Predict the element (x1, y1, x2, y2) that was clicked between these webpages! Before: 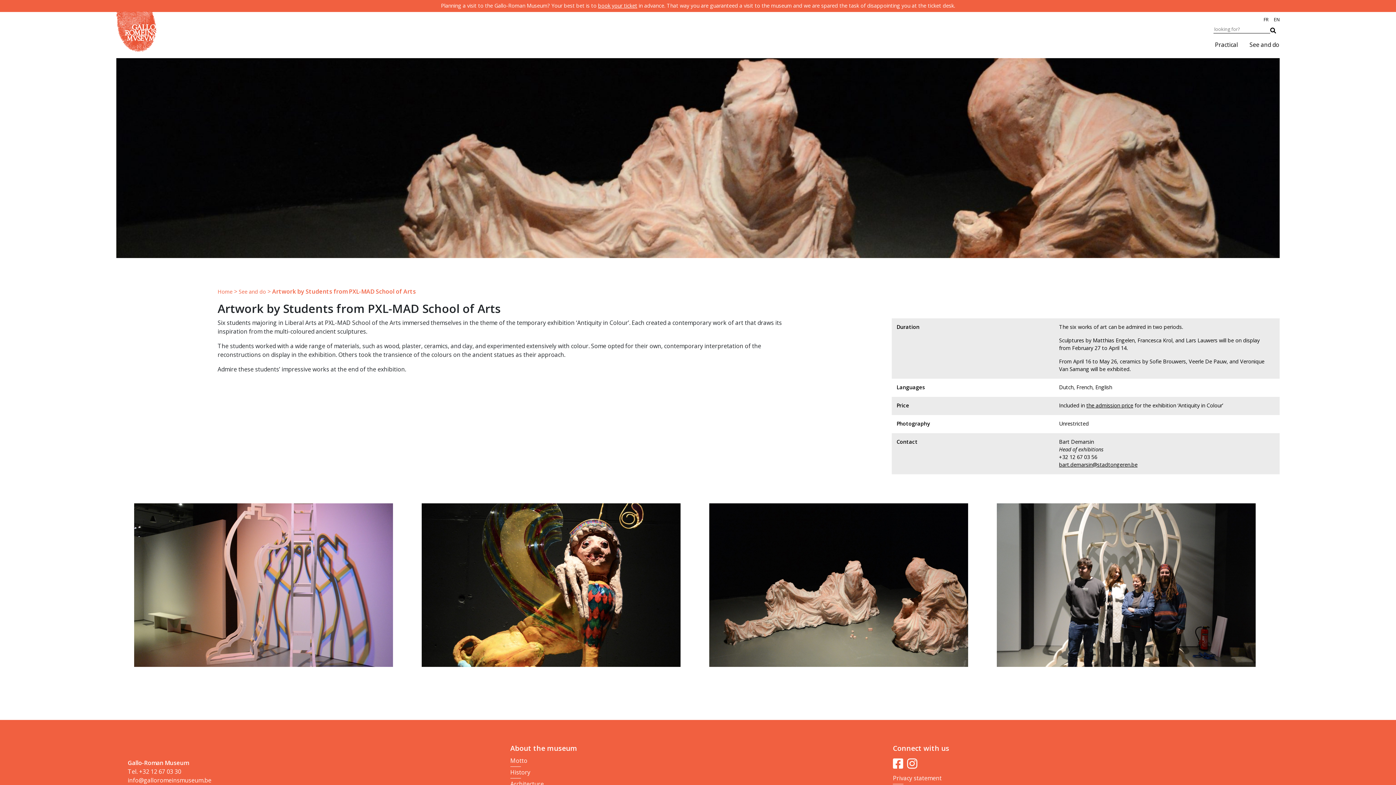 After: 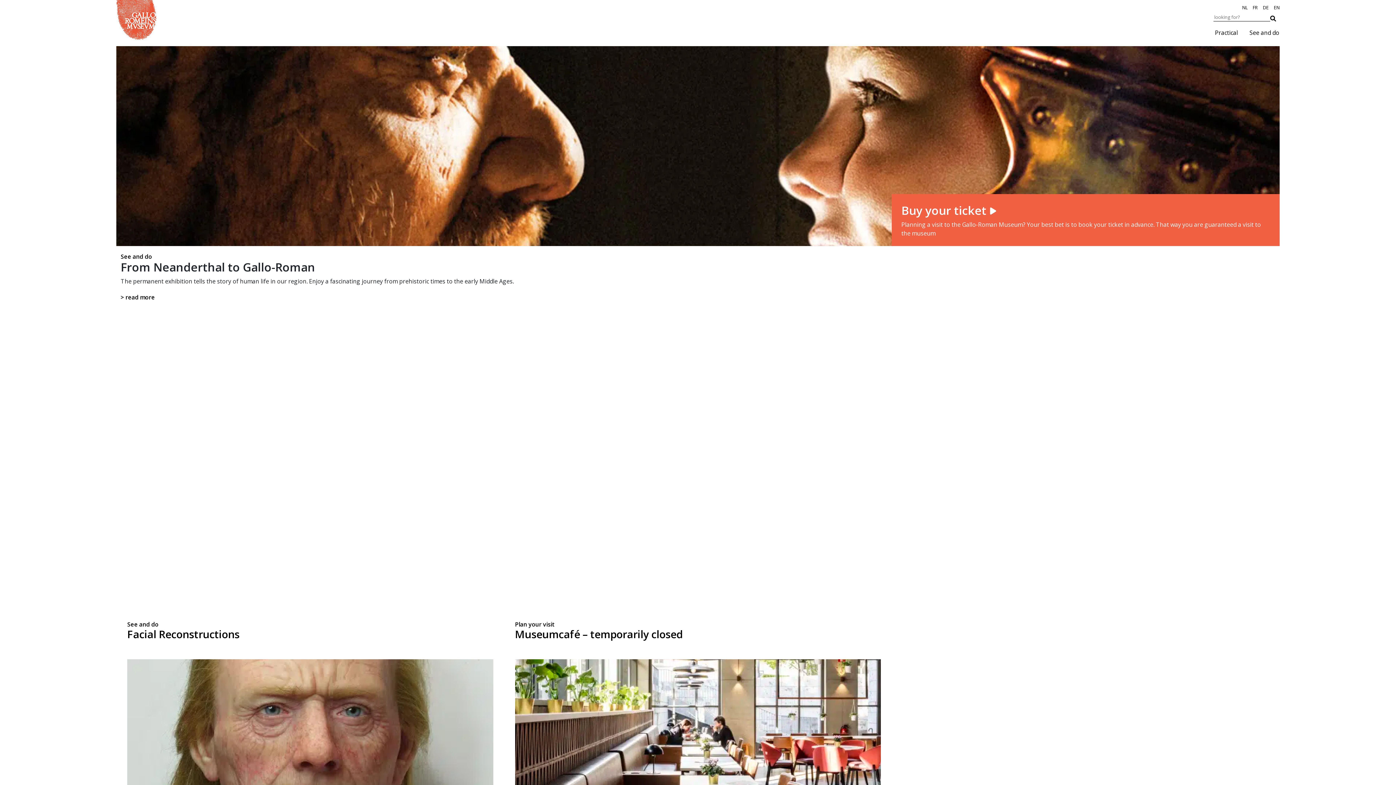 Action: label: Home bbox: (217, 288, 232, 295)